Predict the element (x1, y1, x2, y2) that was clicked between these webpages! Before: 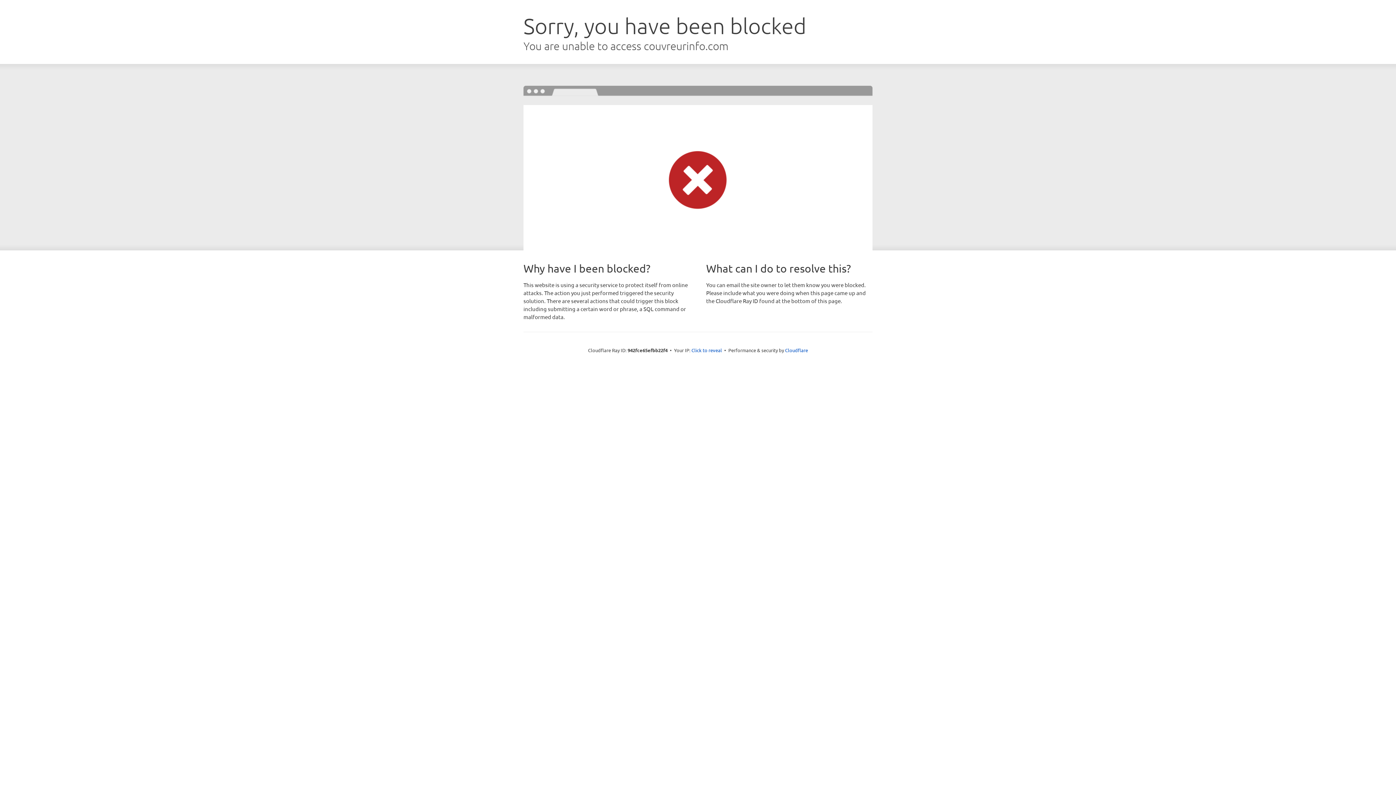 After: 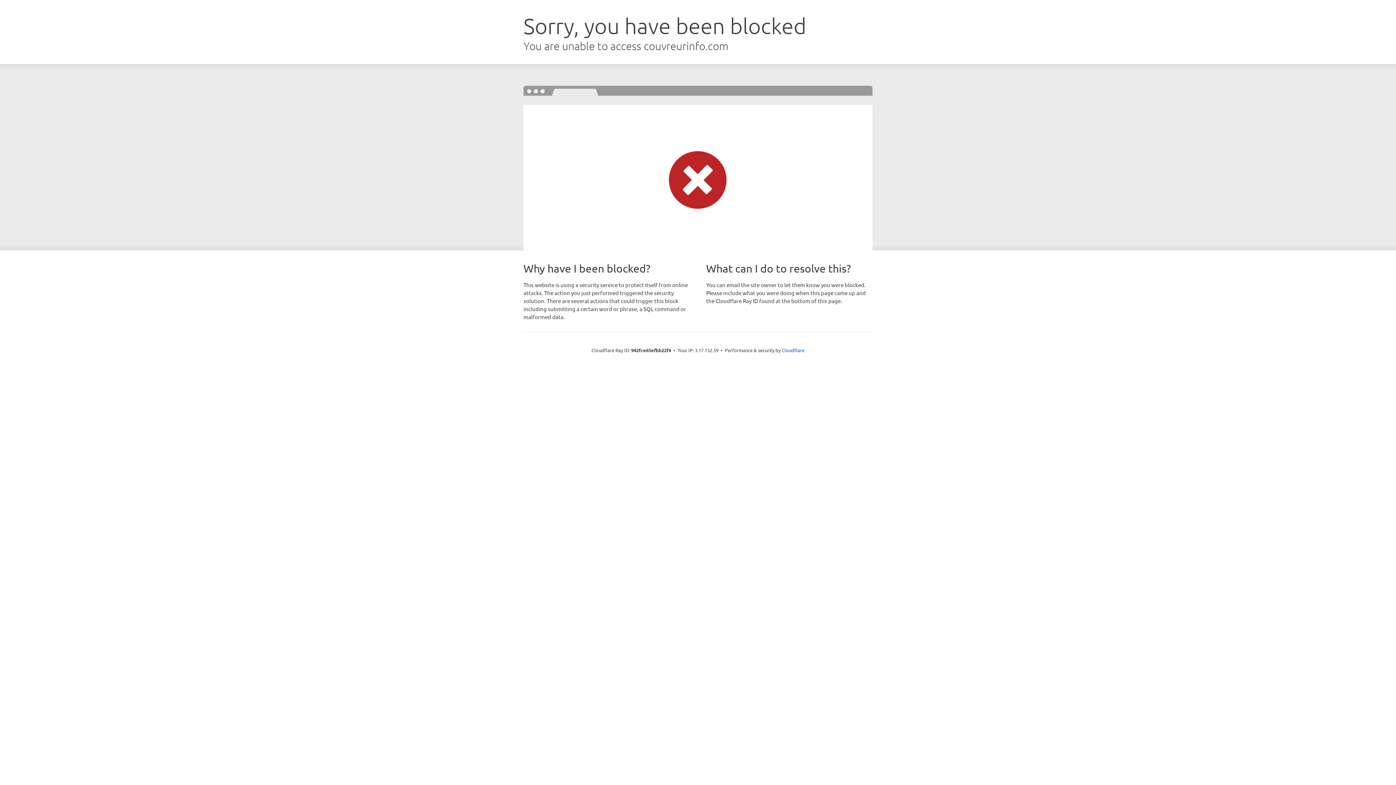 Action: bbox: (691, 346, 722, 353) label: Click to reveal